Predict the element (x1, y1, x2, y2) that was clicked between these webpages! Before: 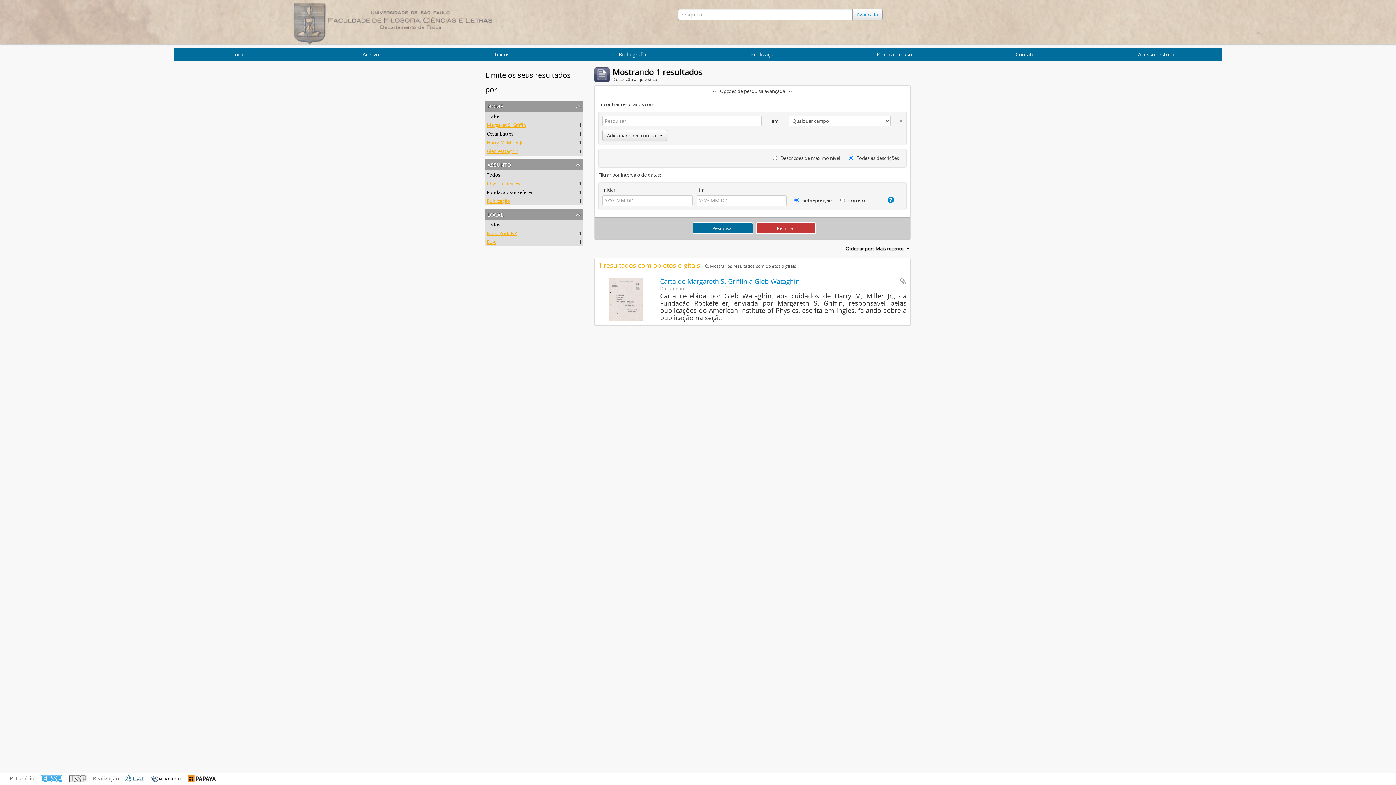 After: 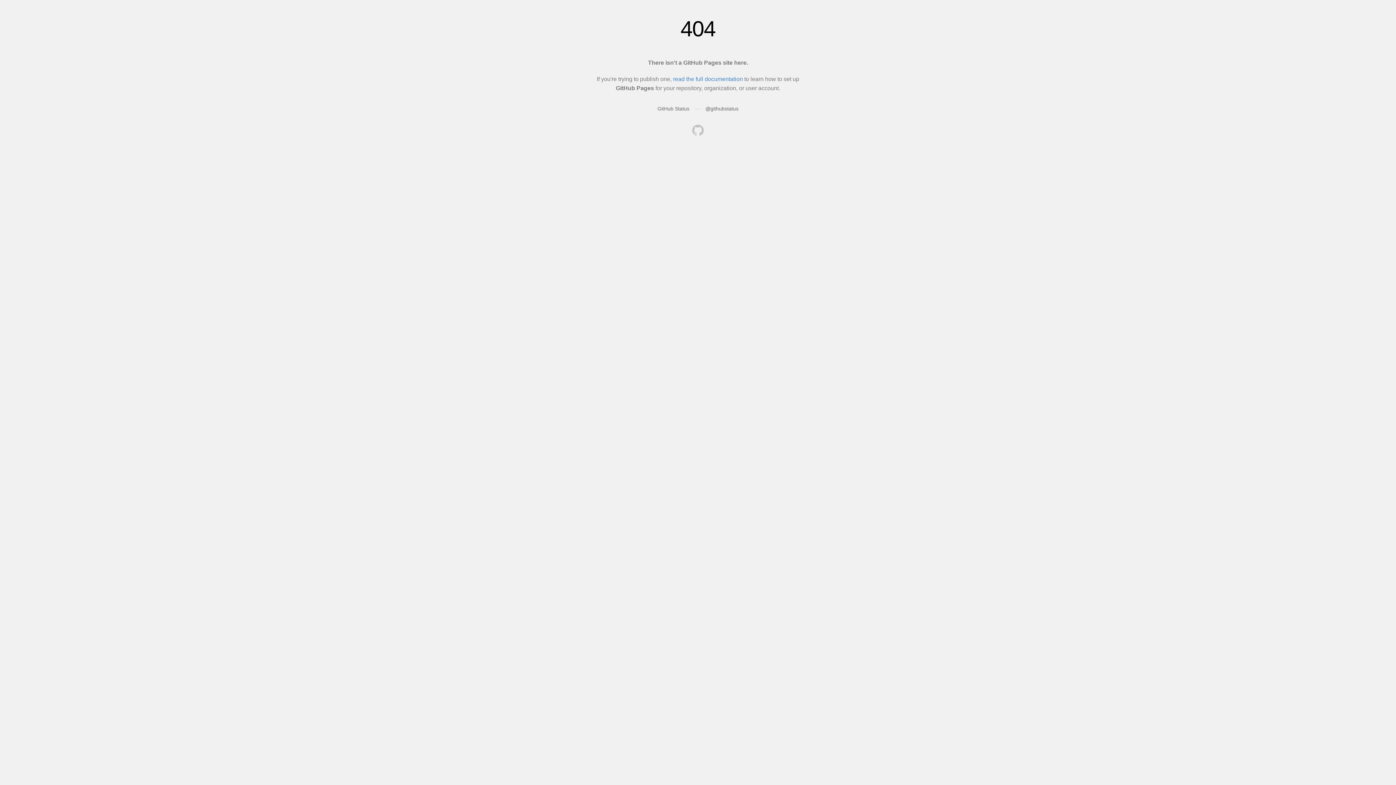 Action: bbox: (150, 775, 181, 782)